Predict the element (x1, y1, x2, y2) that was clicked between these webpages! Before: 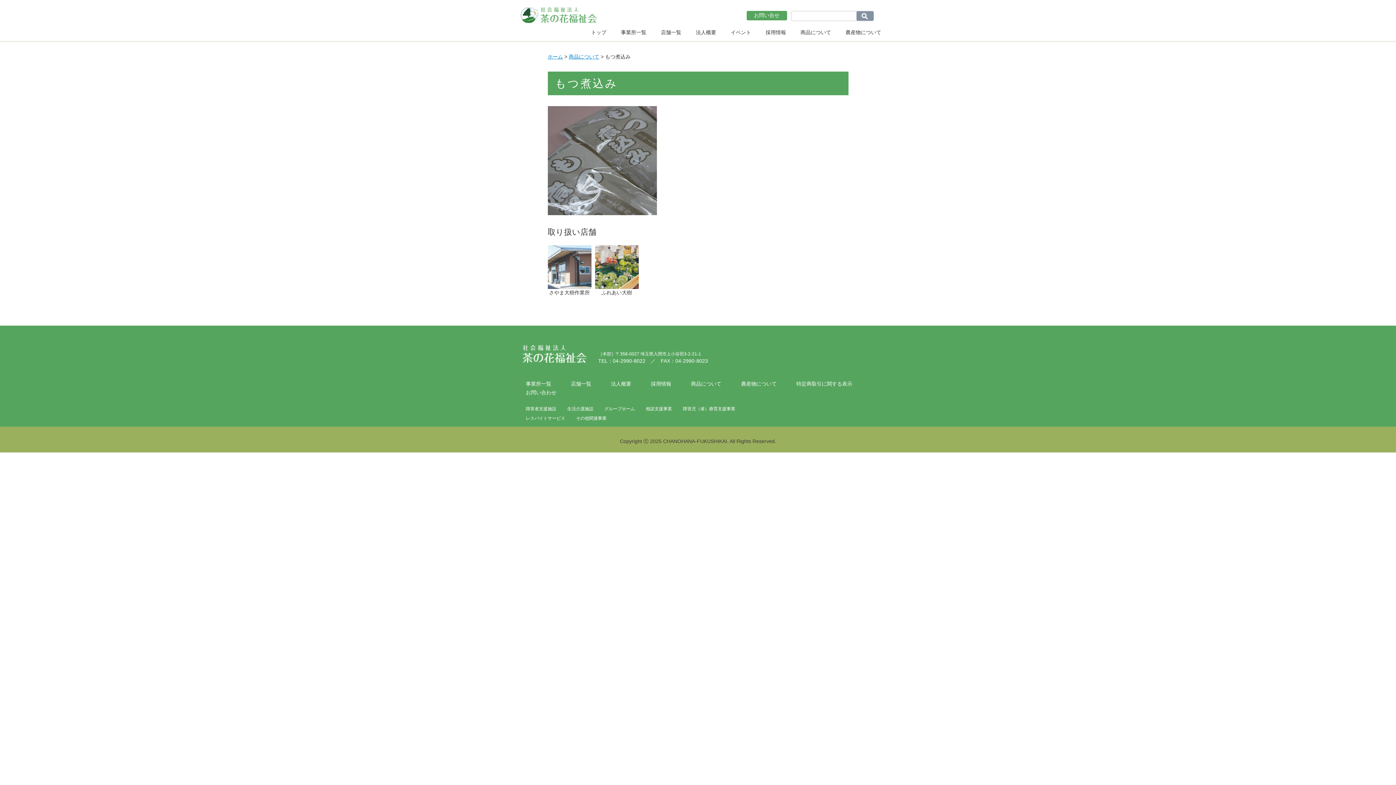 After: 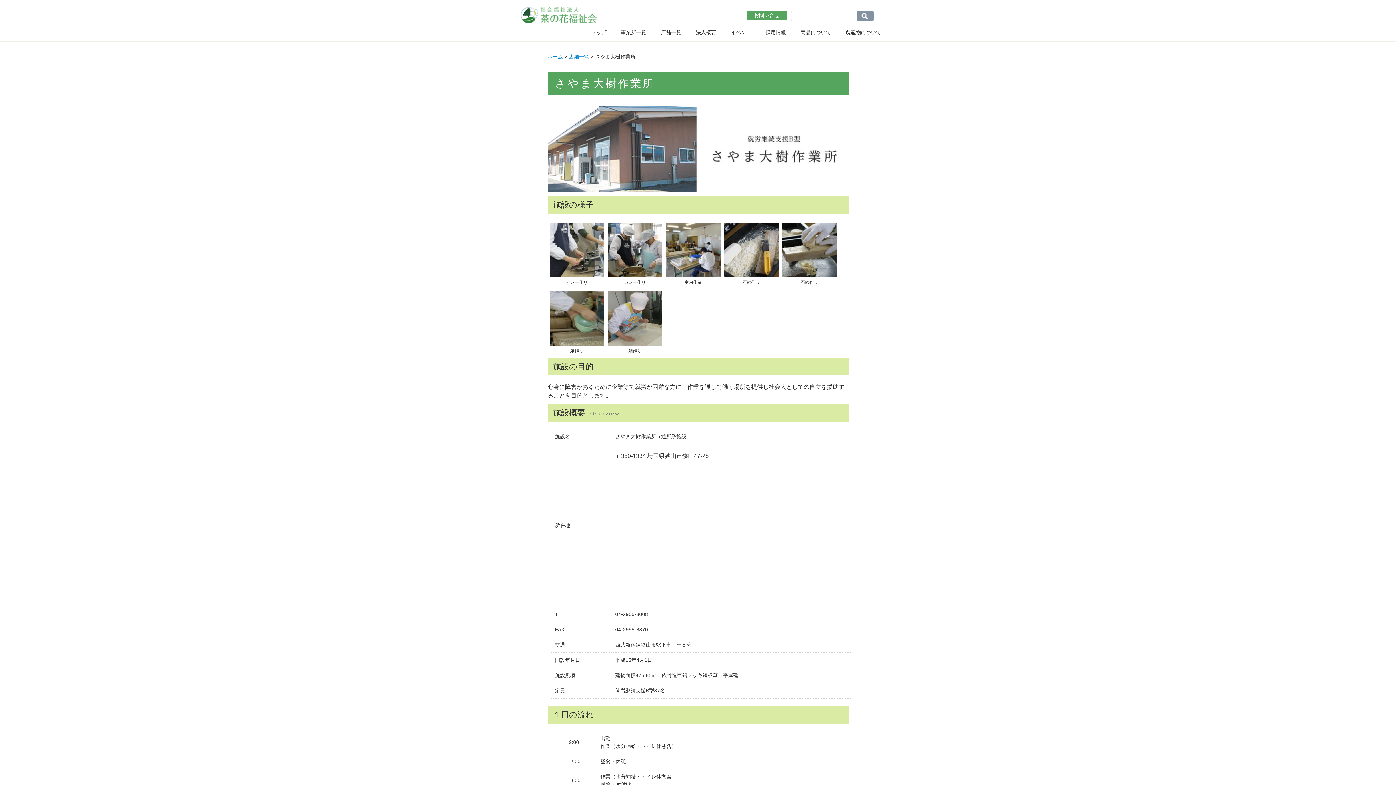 Action: label: 
さやま大樹作業所 bbox: (547, 245, 591, 296)